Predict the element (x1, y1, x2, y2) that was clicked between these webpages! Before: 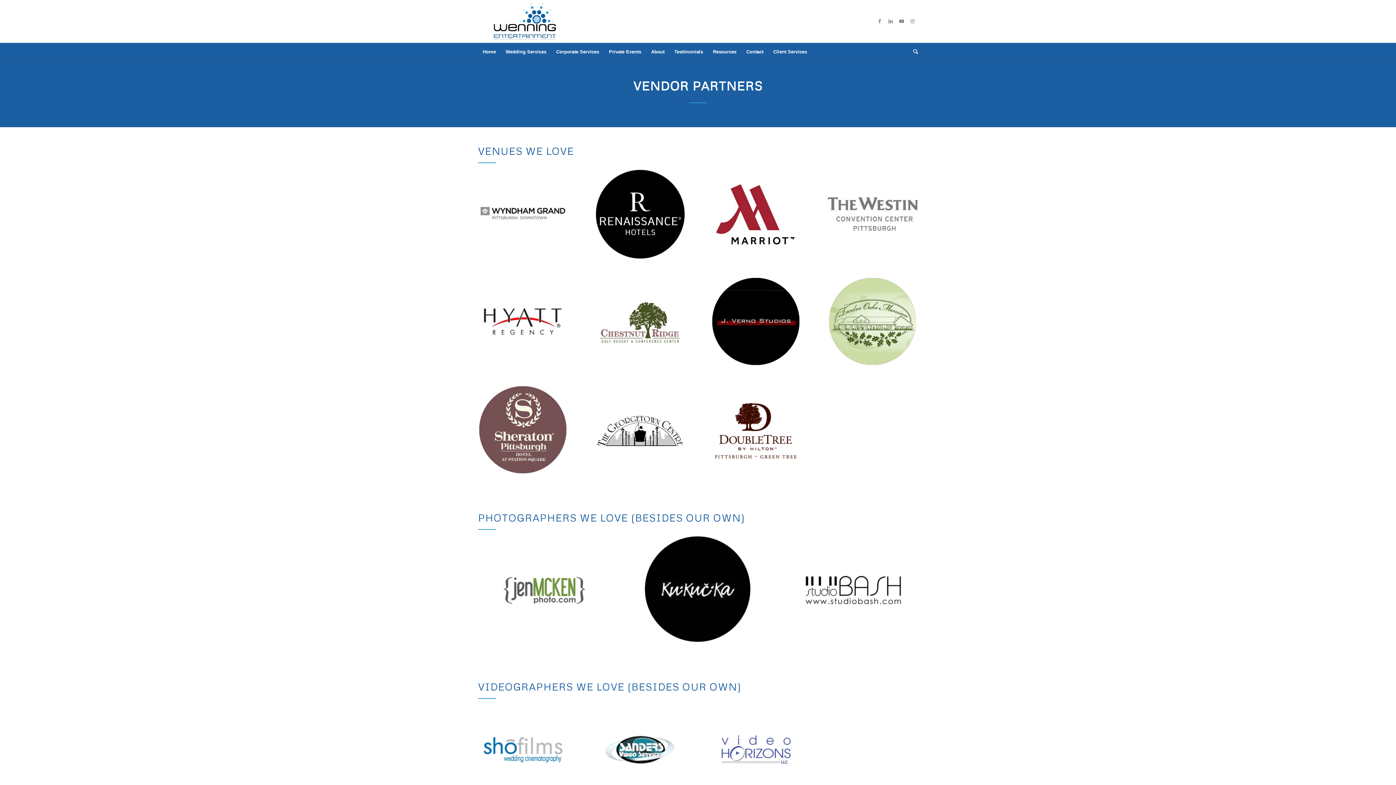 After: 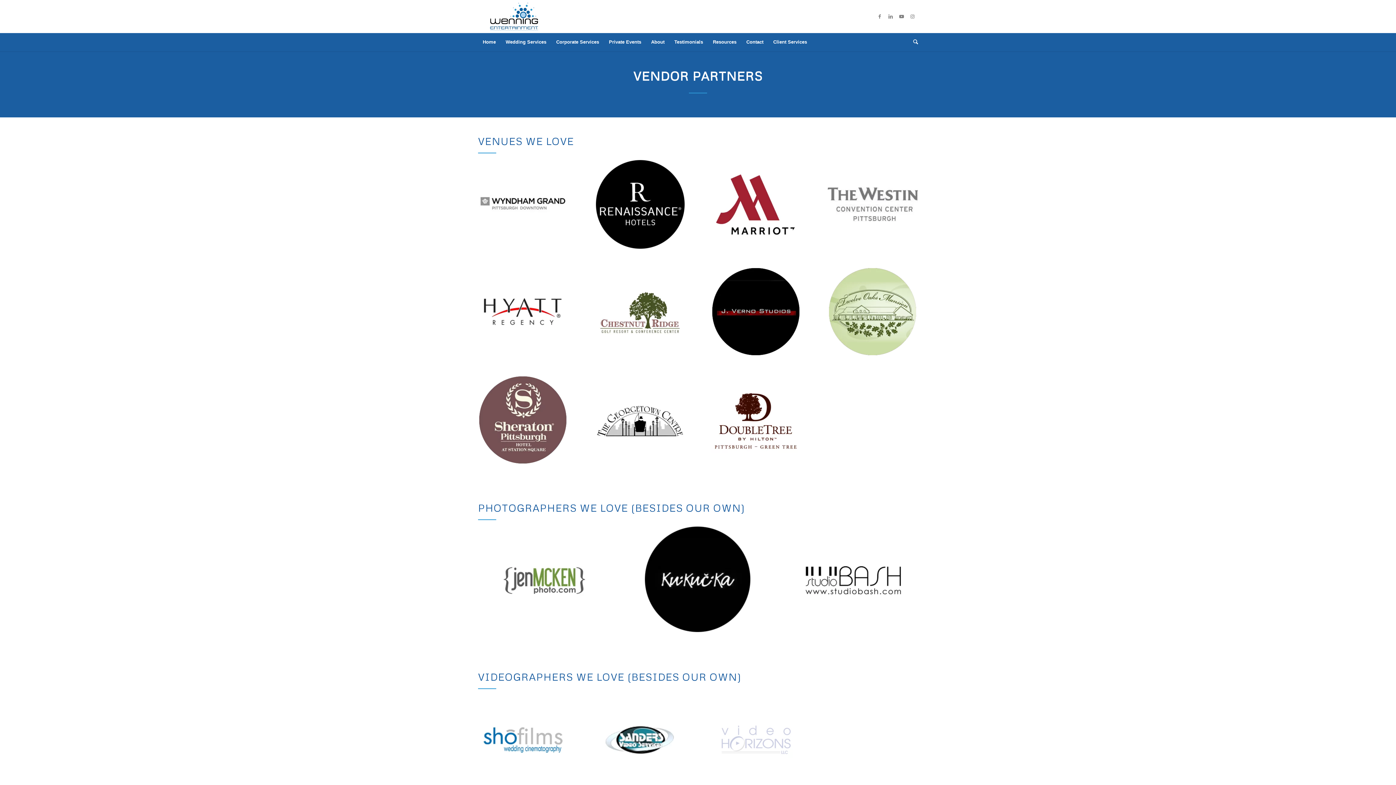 Action: bbox: (711, 705, 801, 795)